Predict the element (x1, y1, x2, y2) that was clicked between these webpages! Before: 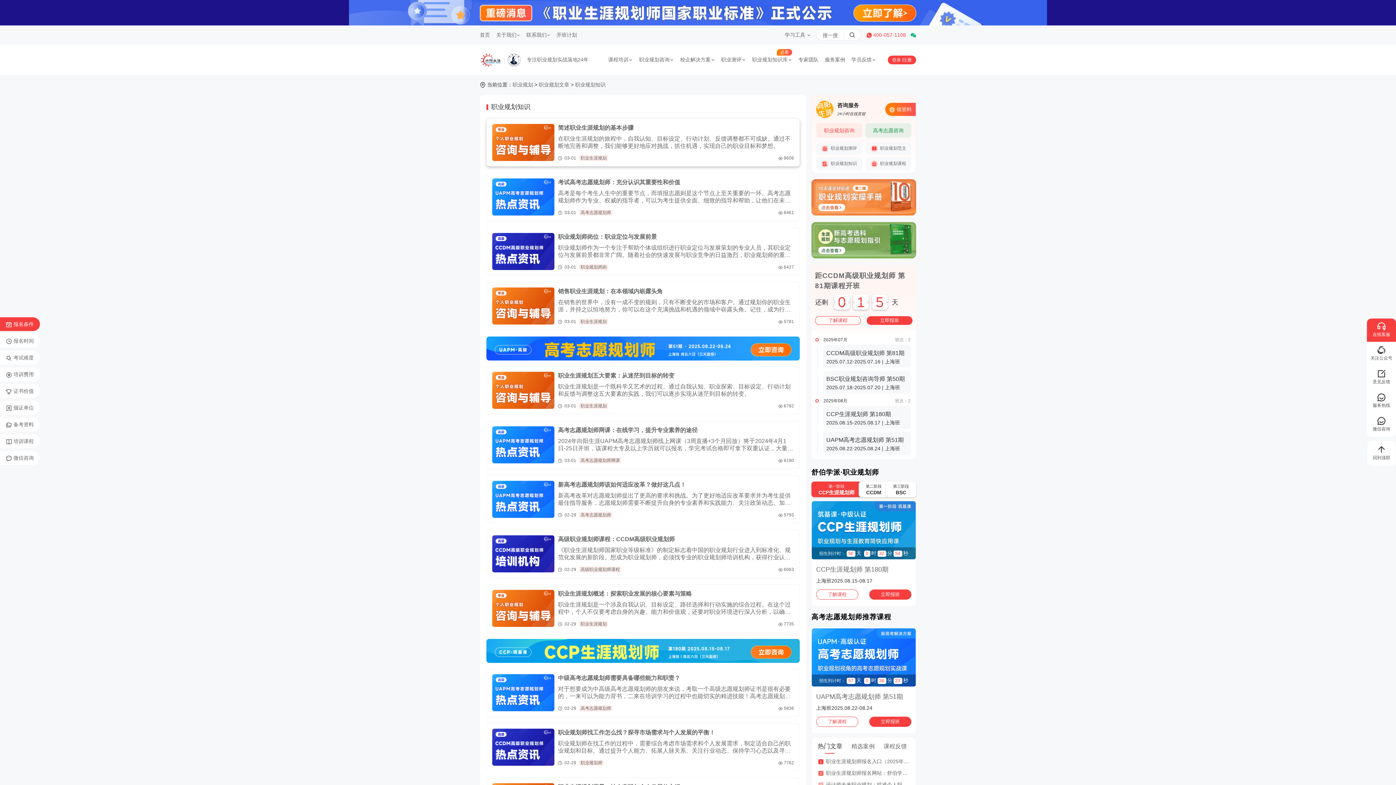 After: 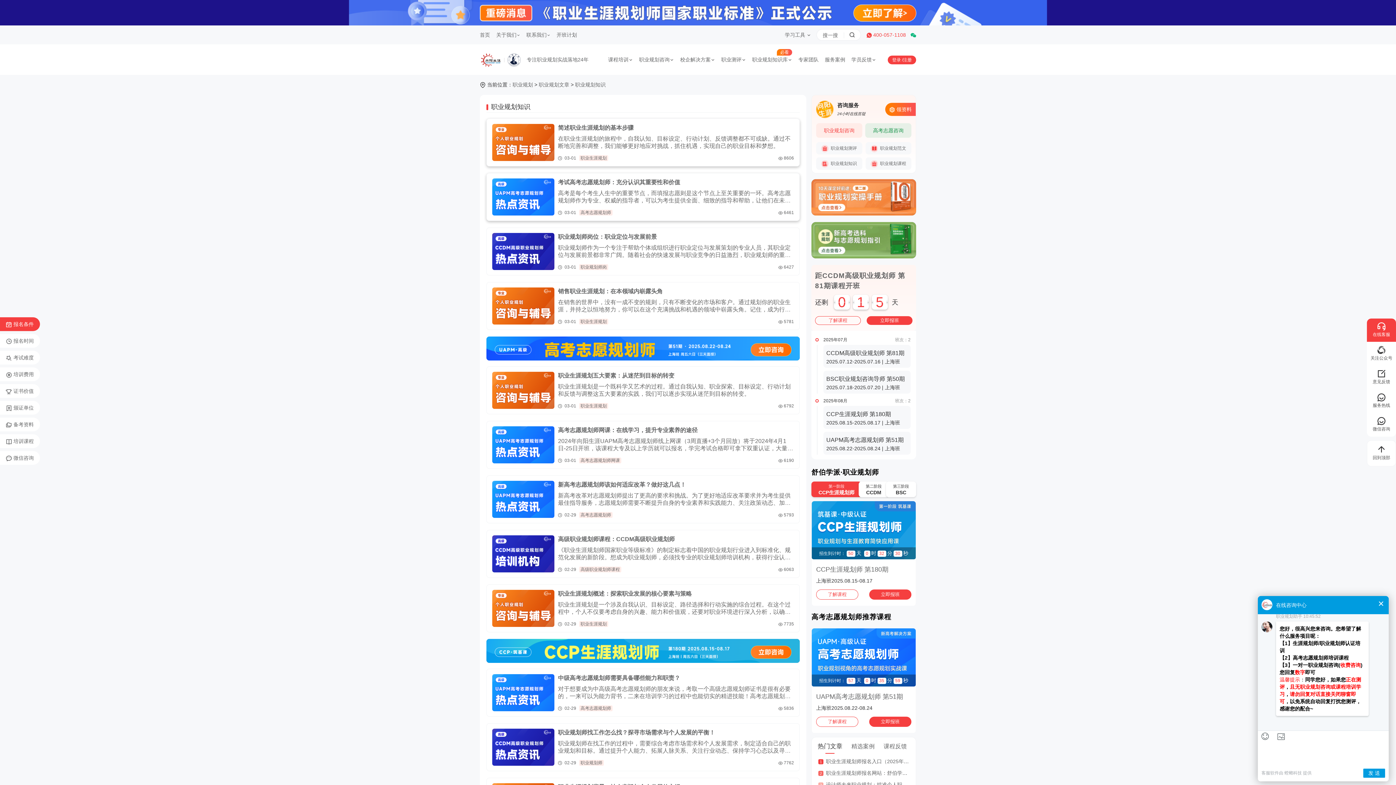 Action: bbox: (492, 178, 554, 215)